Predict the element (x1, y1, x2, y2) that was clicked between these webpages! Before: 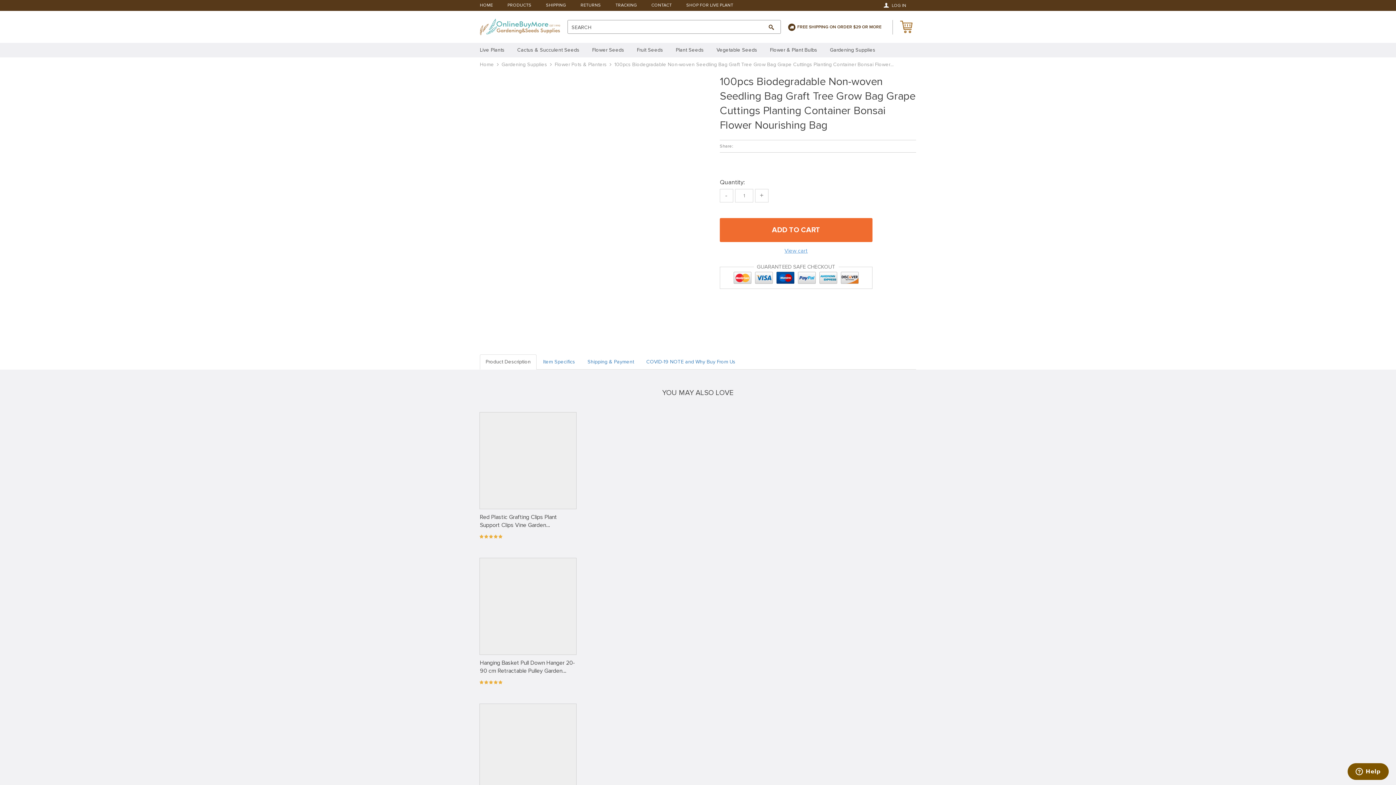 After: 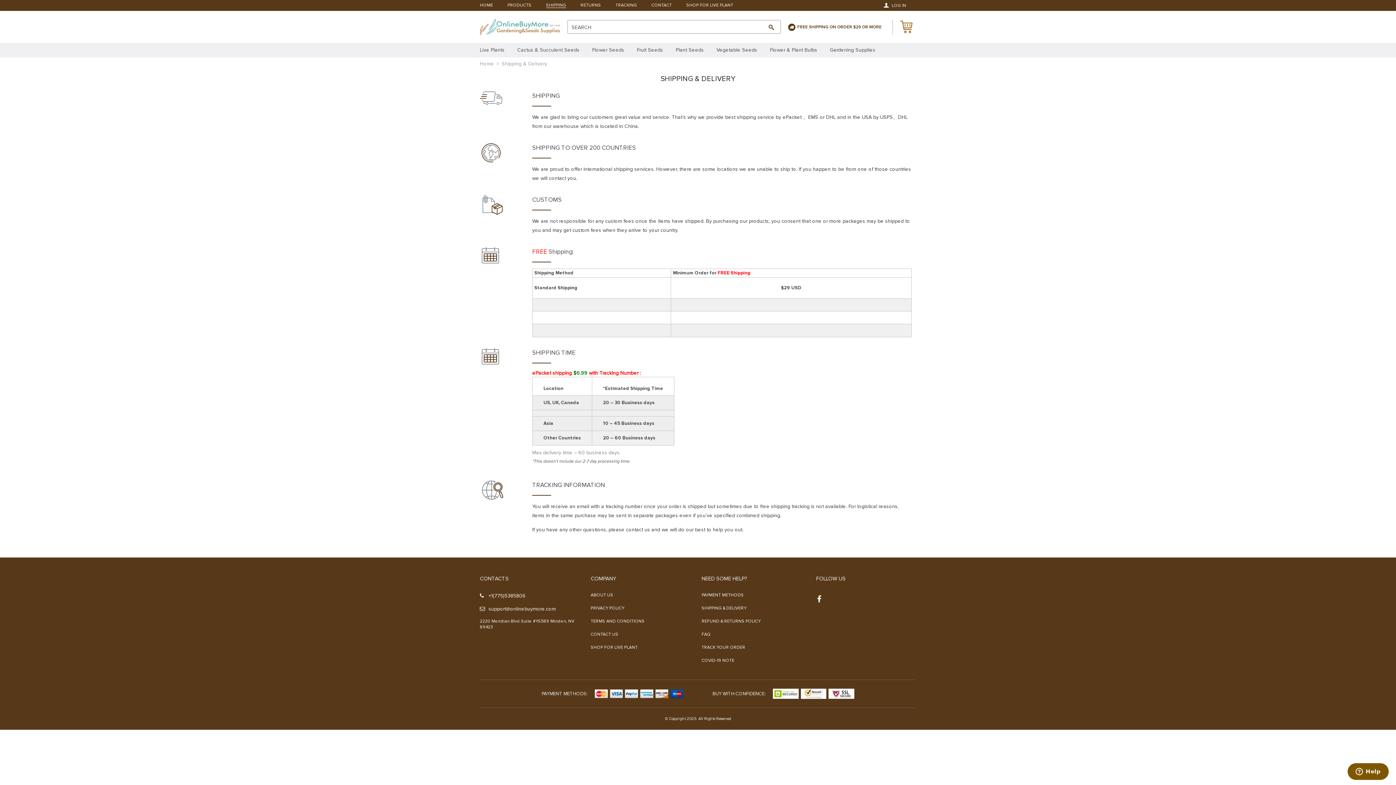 Action: label: SHIPPING bbox: (546, 3, 566, 8)